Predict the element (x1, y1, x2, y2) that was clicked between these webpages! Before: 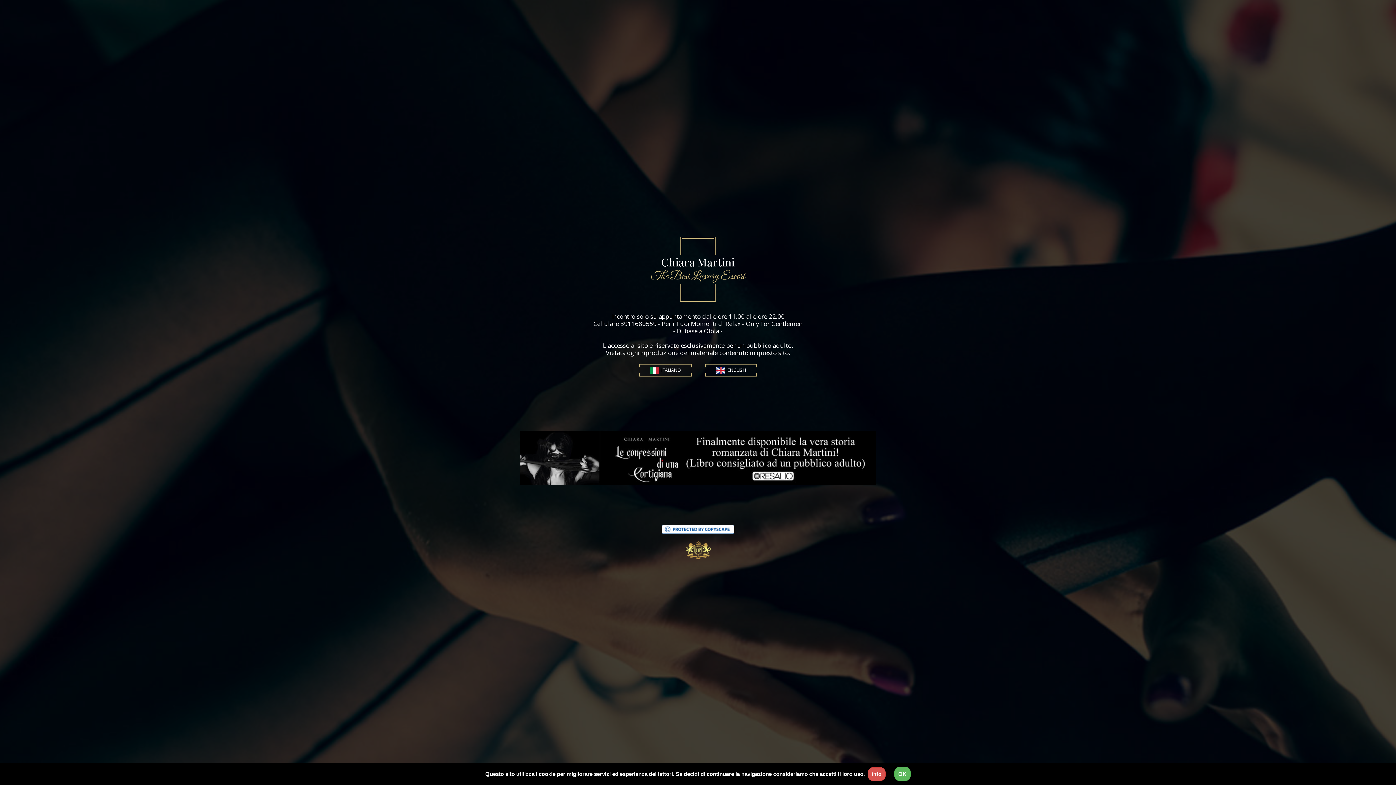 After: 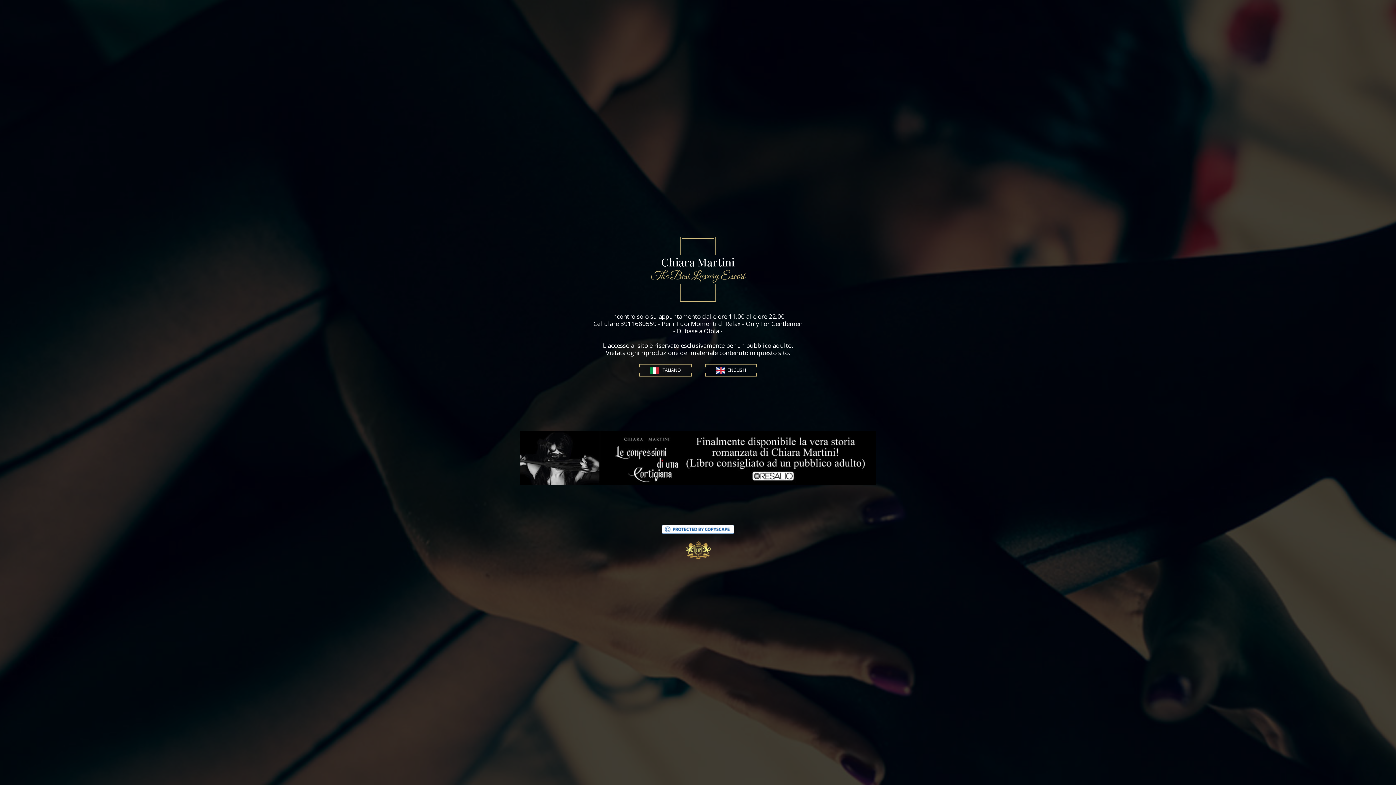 Action: bbox: (894, 767, 910, 781) label: OK